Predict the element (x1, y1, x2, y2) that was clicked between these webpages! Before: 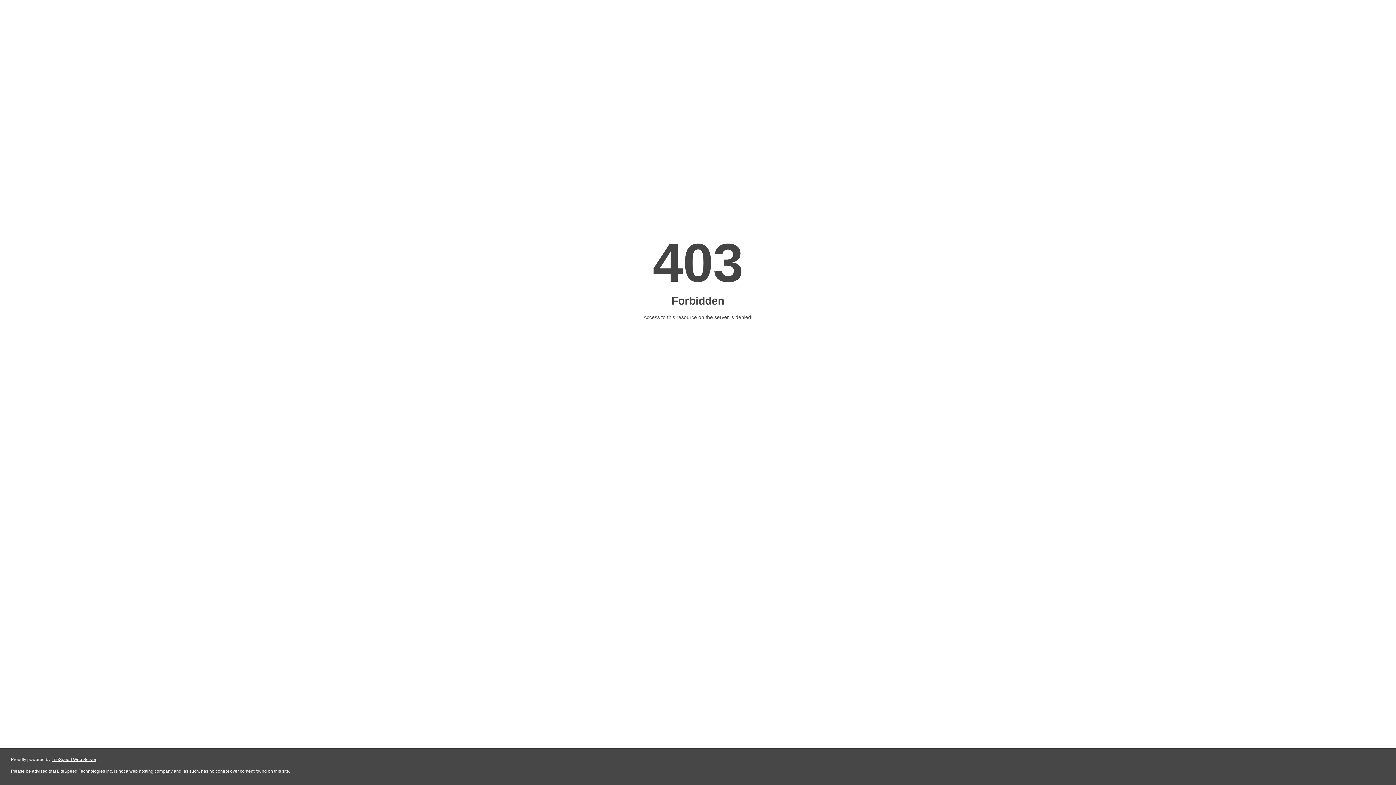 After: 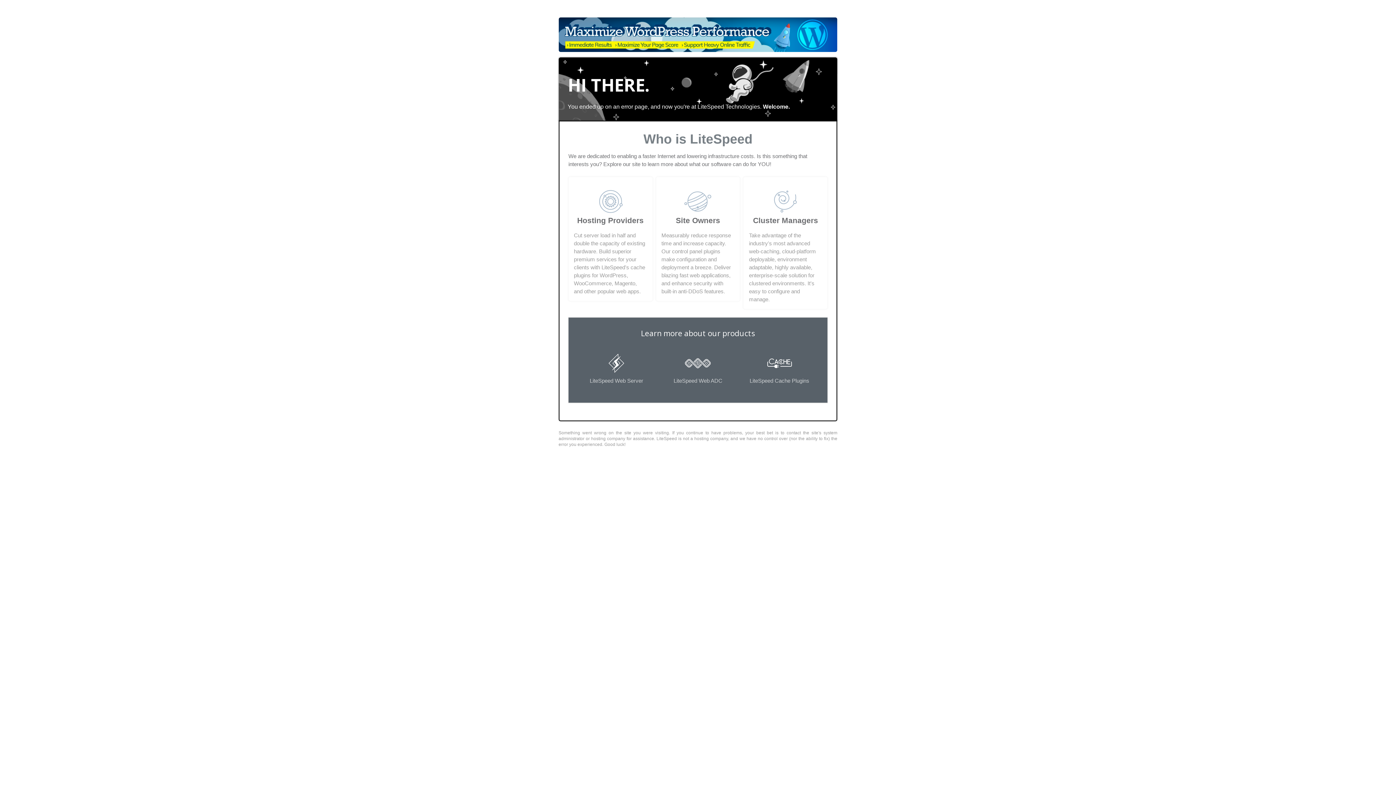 Action: label: LiteSpeed Web Server bbox: (51, 757, 96, 762)